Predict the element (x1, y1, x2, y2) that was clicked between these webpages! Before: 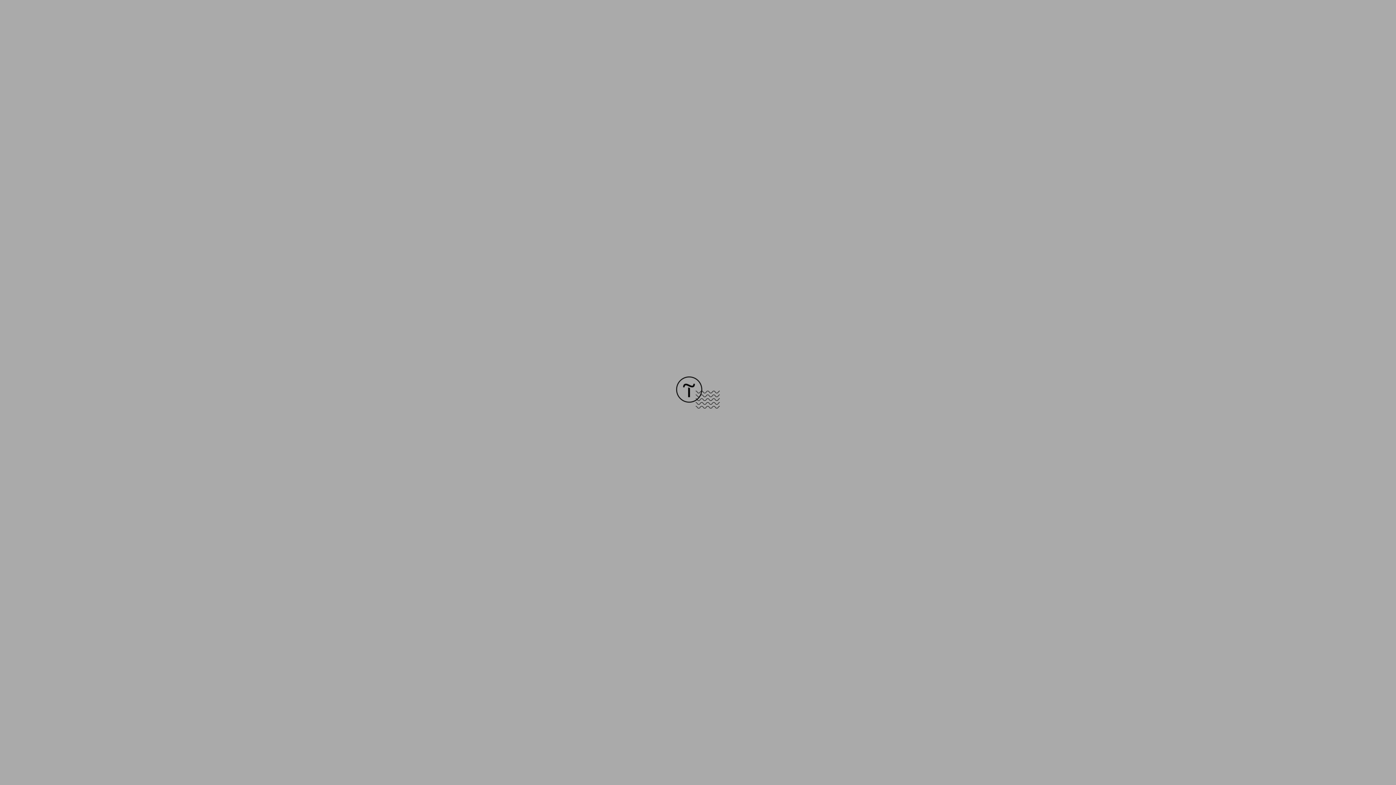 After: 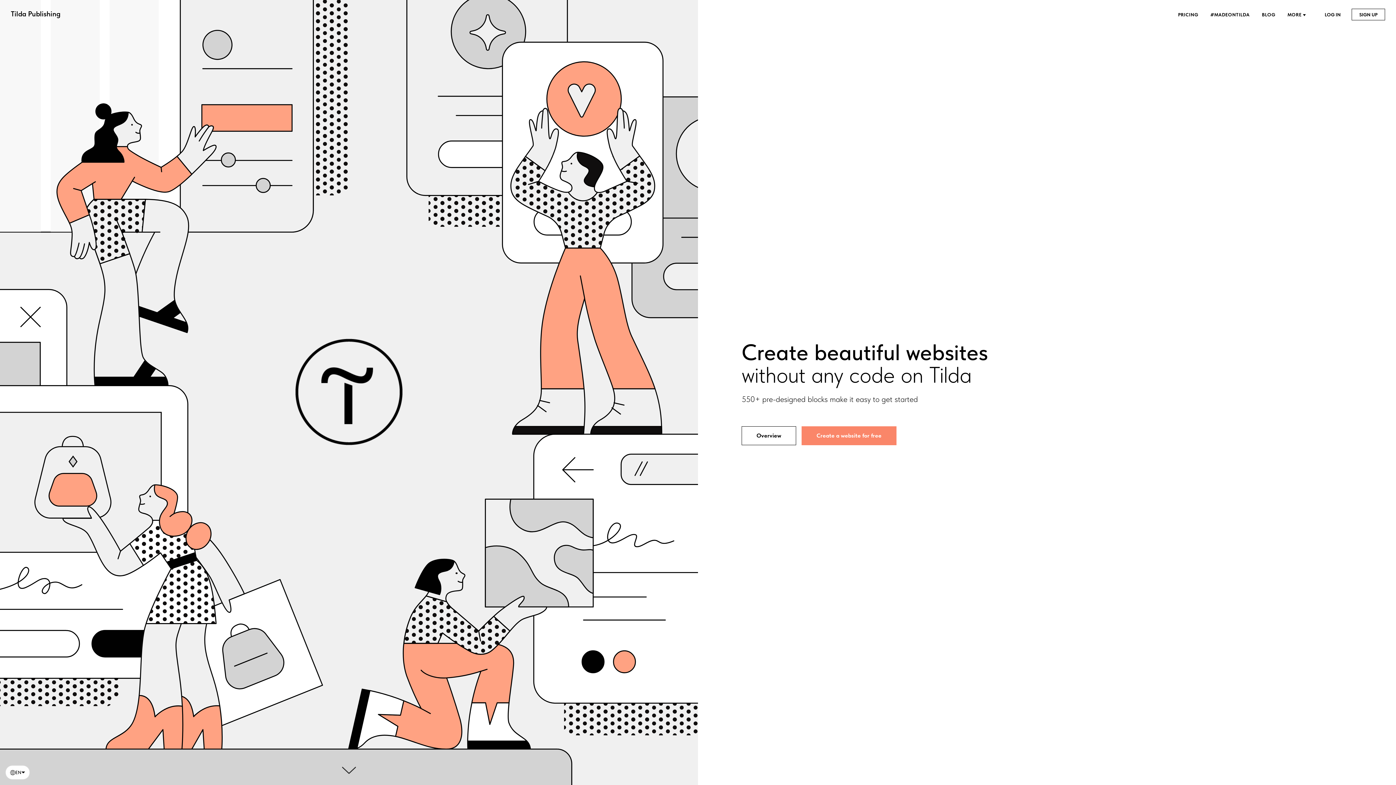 Action: bbox: (676, 403, 720, 409)